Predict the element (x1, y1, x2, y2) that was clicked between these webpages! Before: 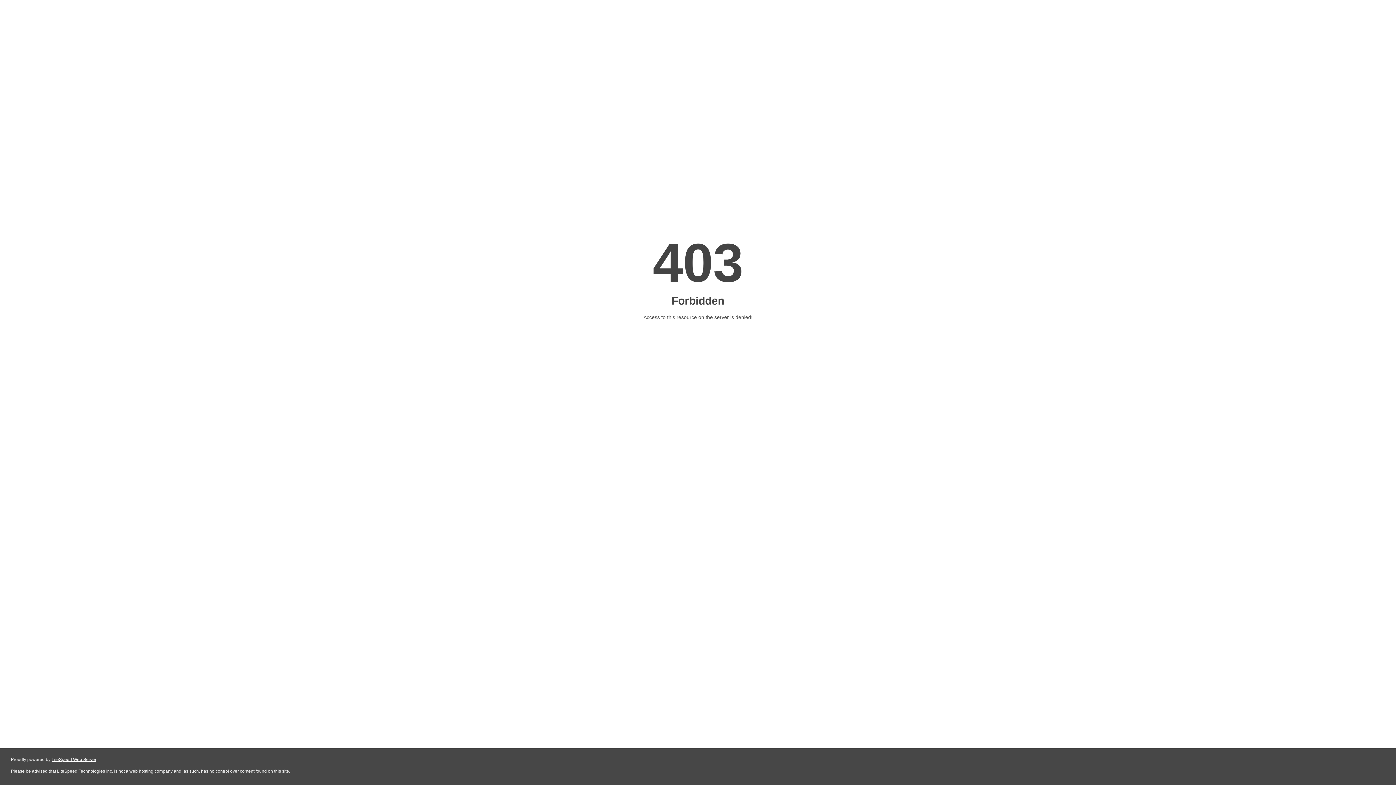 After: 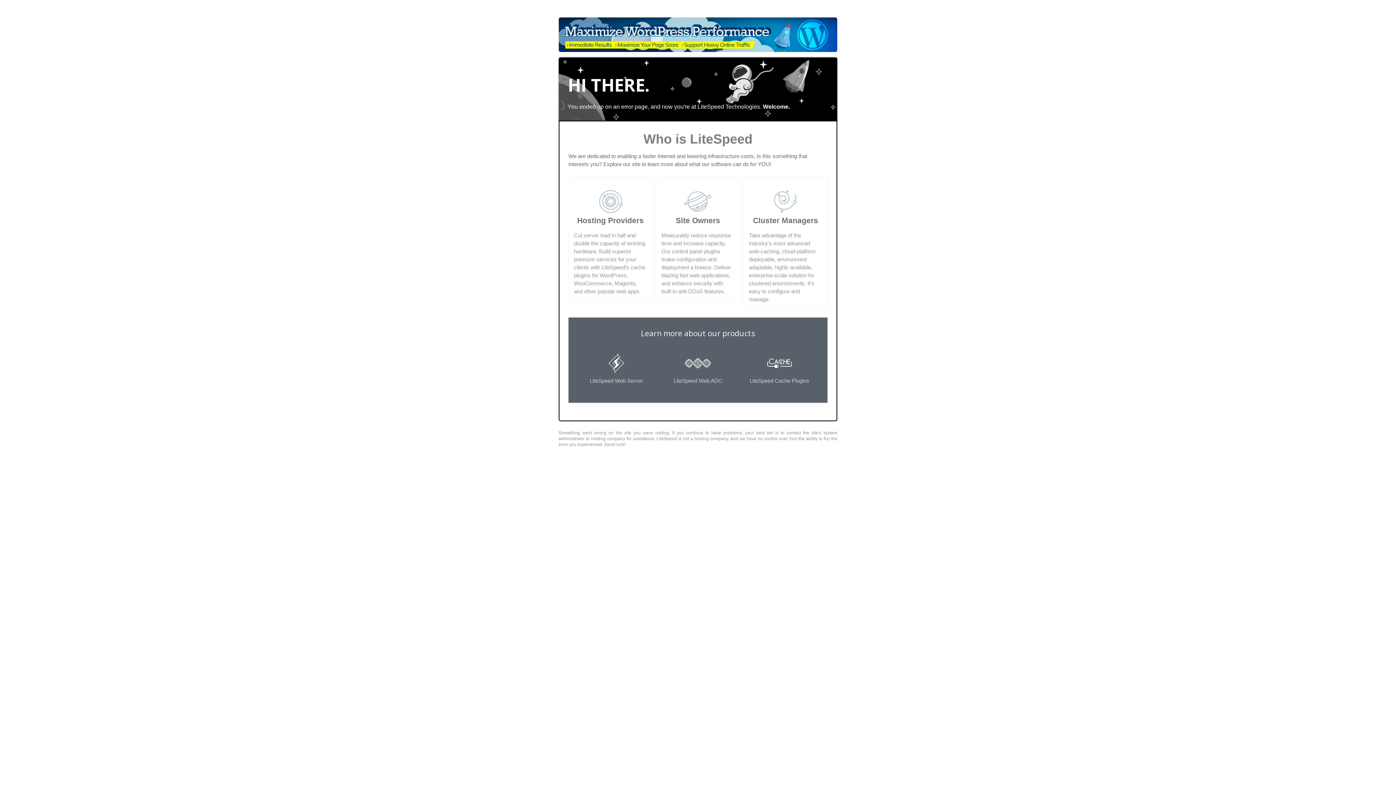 Action: bbox: (51, 757, 96, 762) label: LiteSpeed Web Server